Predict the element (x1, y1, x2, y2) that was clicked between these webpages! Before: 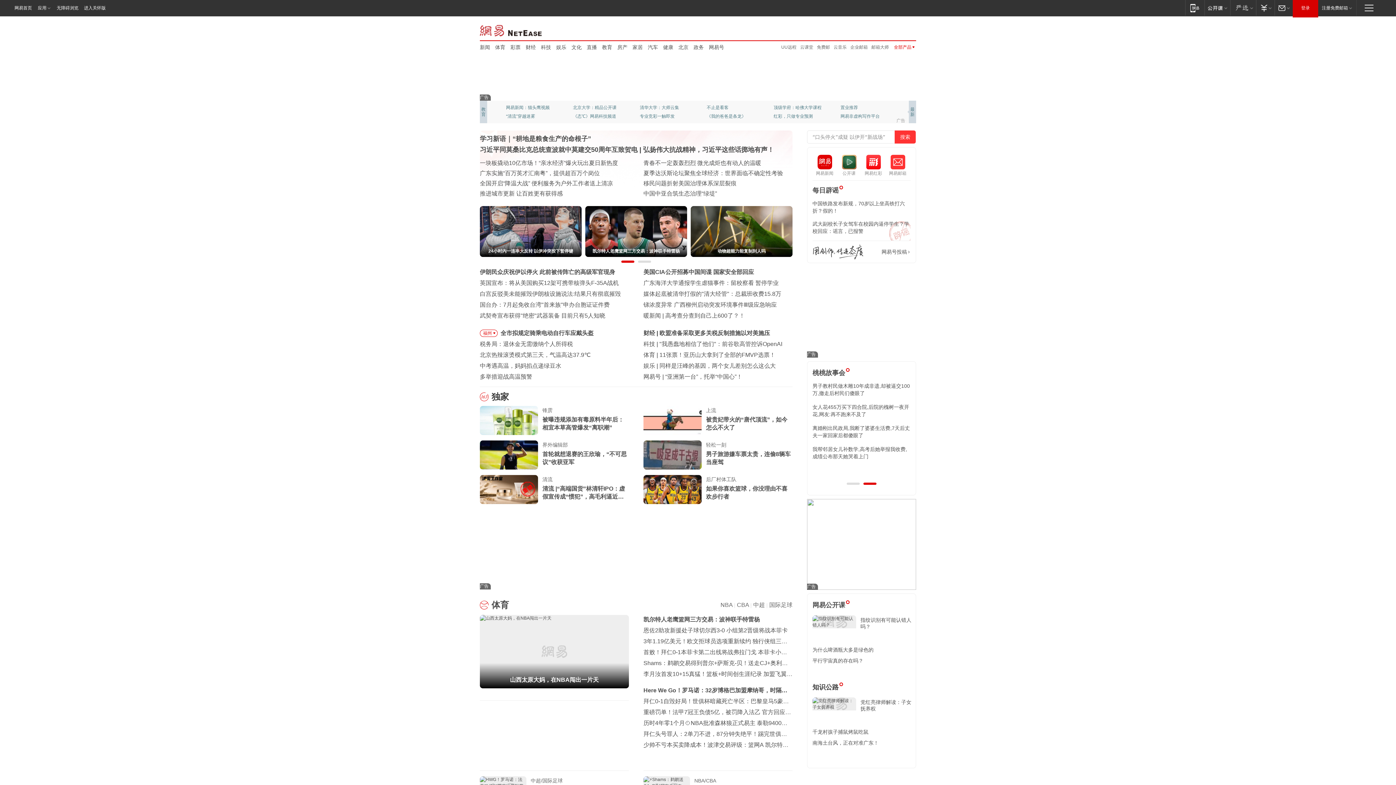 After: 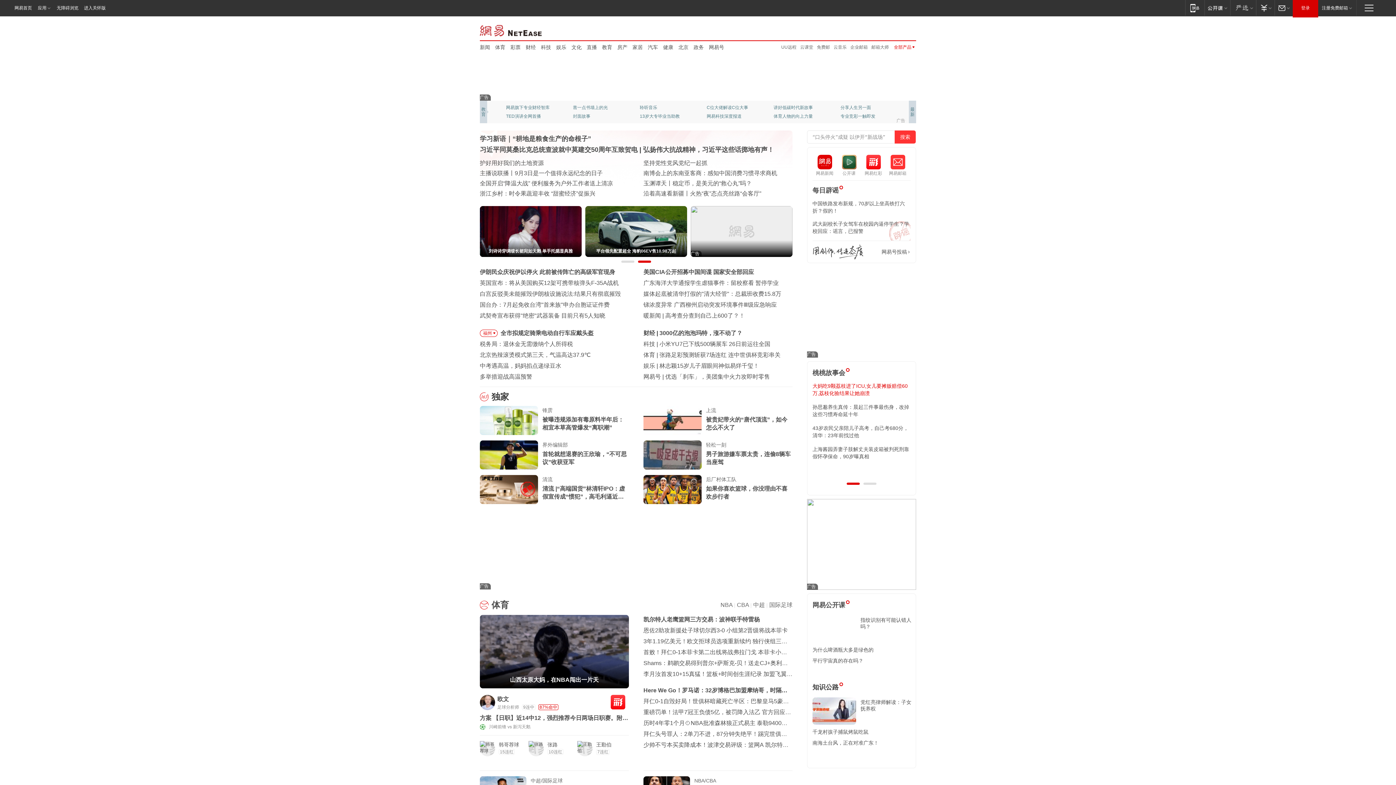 Action: bbox: (812, 382, 910, 397) label: 大妈吃9颗荔枝进了ICU,女儿要摊贩赔偿60万,荔枝化验结果让她崩溃